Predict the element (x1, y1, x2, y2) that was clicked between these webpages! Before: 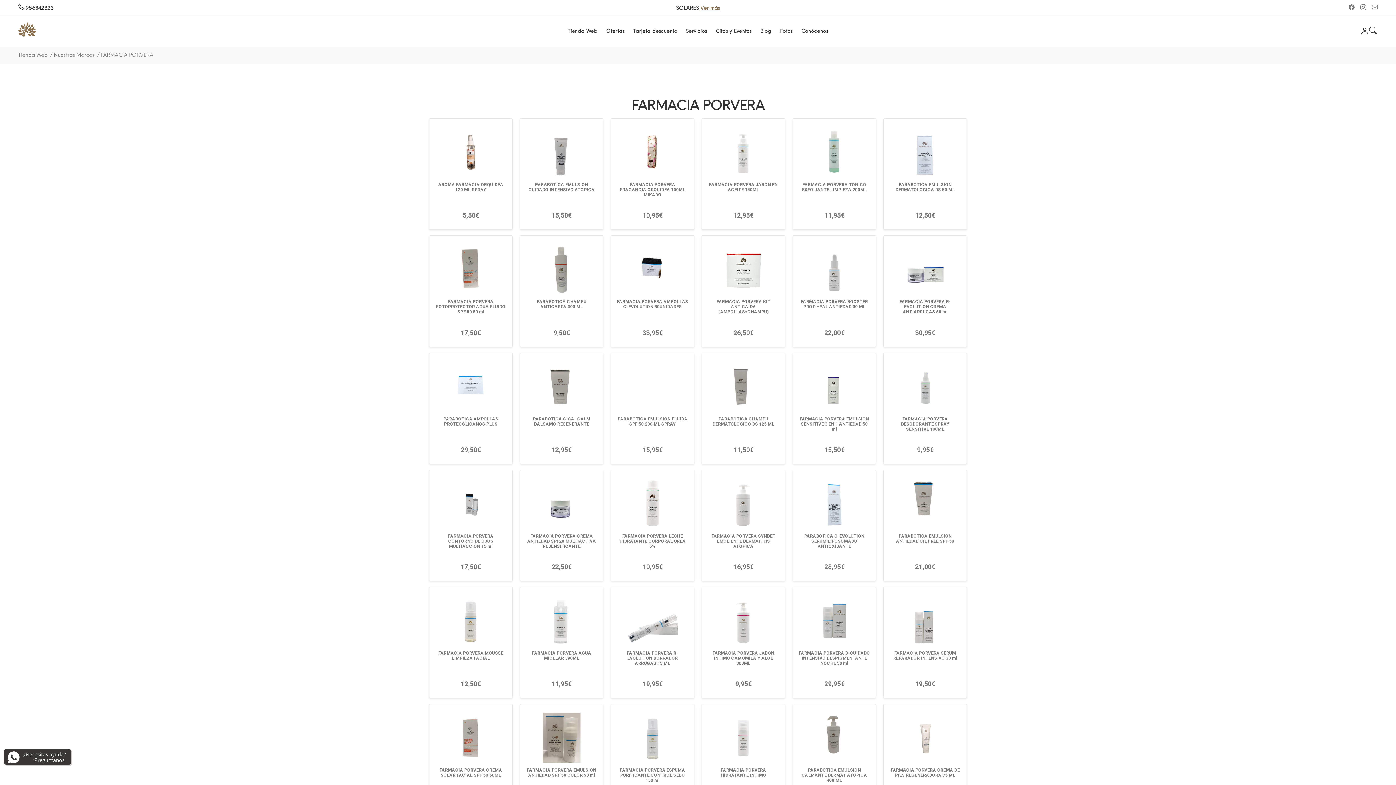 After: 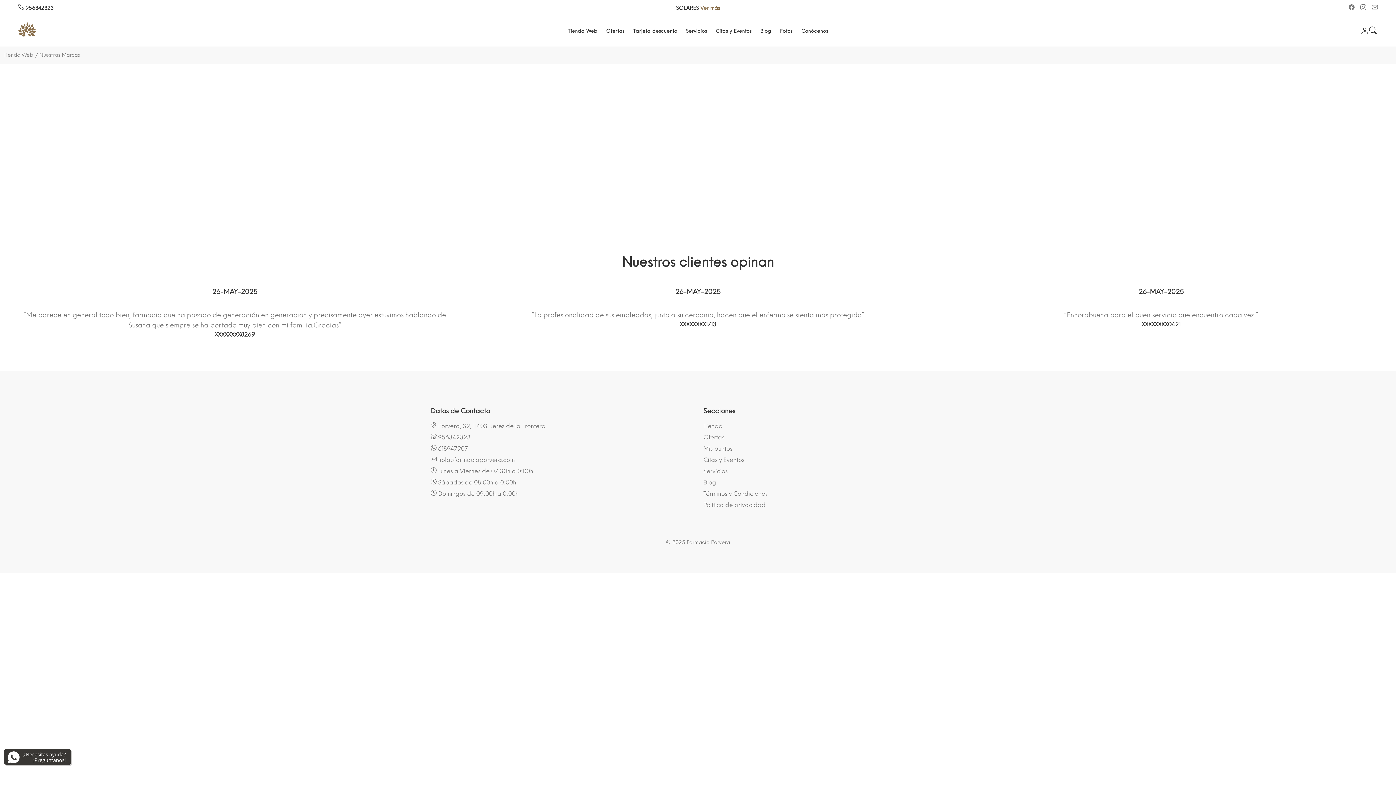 Action: label: FARMACIA PORVERA BOOSTER PROT-HYAL ANTIEDAD 30 ML bbox: (800, 299, 868, 309)